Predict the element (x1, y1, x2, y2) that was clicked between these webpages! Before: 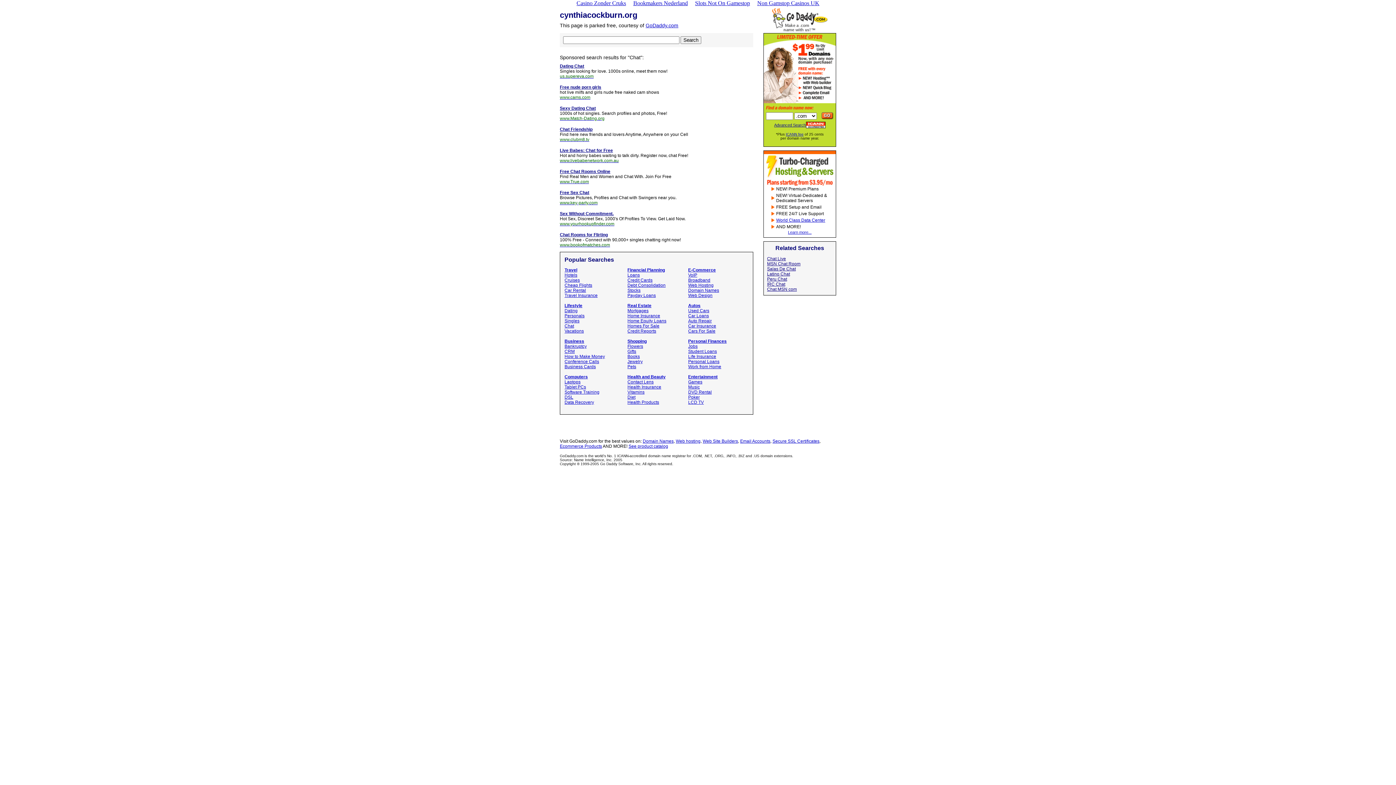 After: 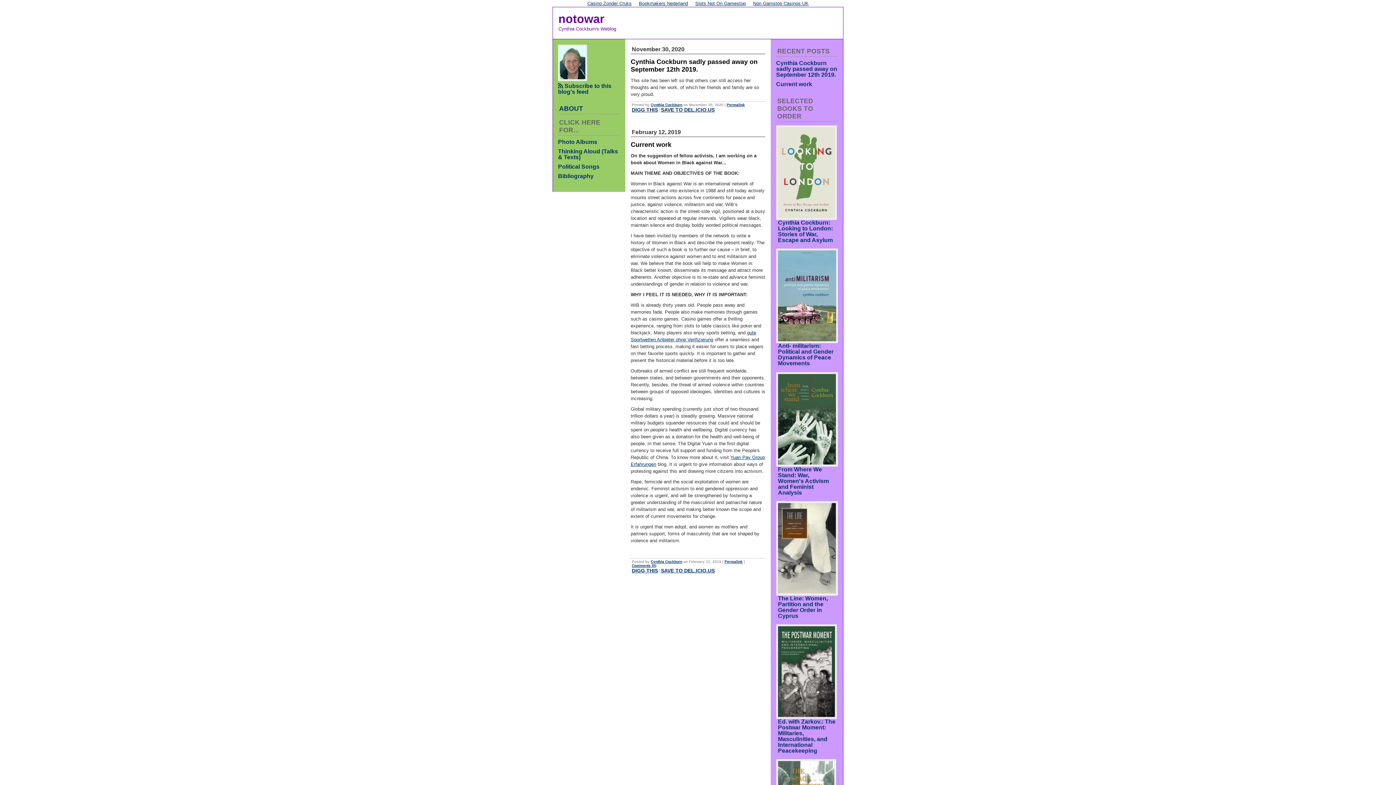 Action: label: Credit Cards bbox: (627, 277, 652, 282)